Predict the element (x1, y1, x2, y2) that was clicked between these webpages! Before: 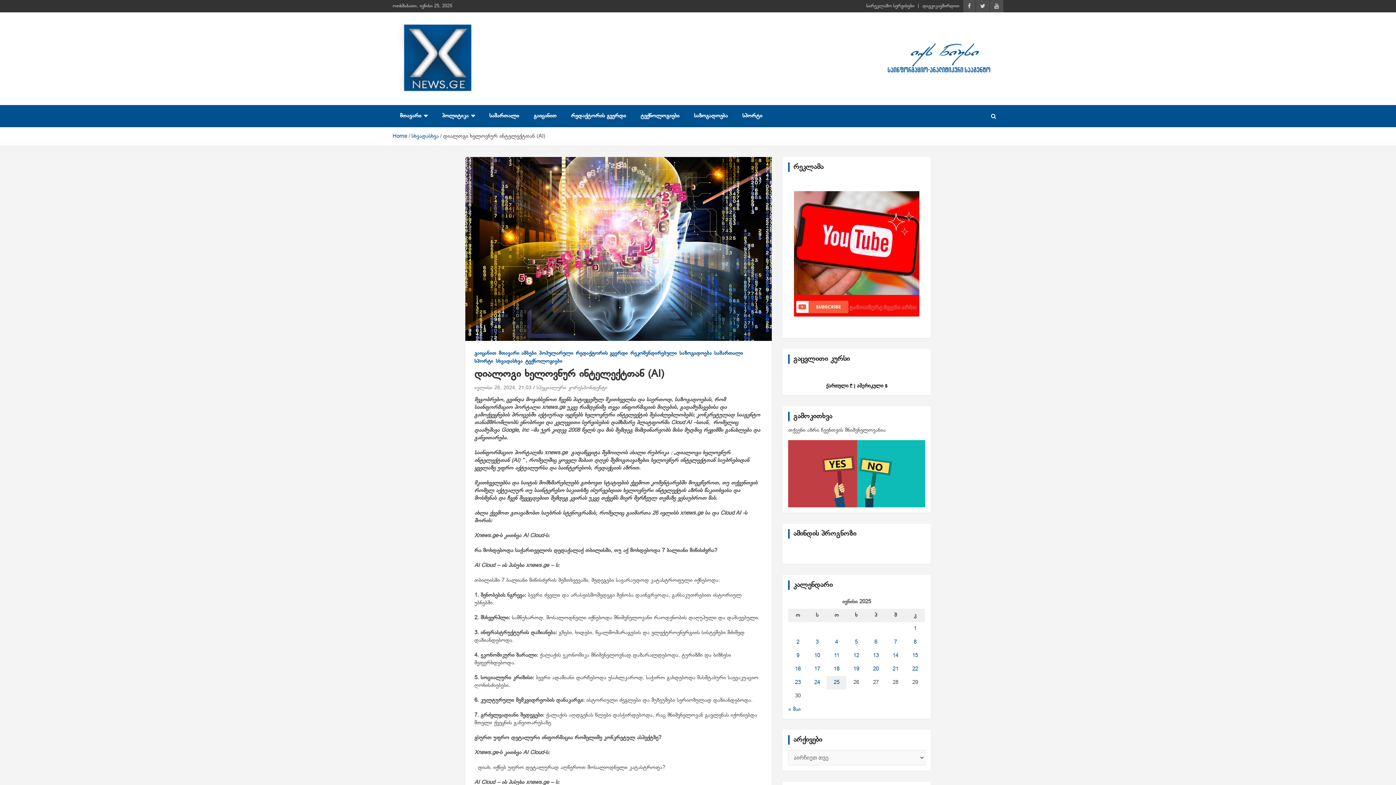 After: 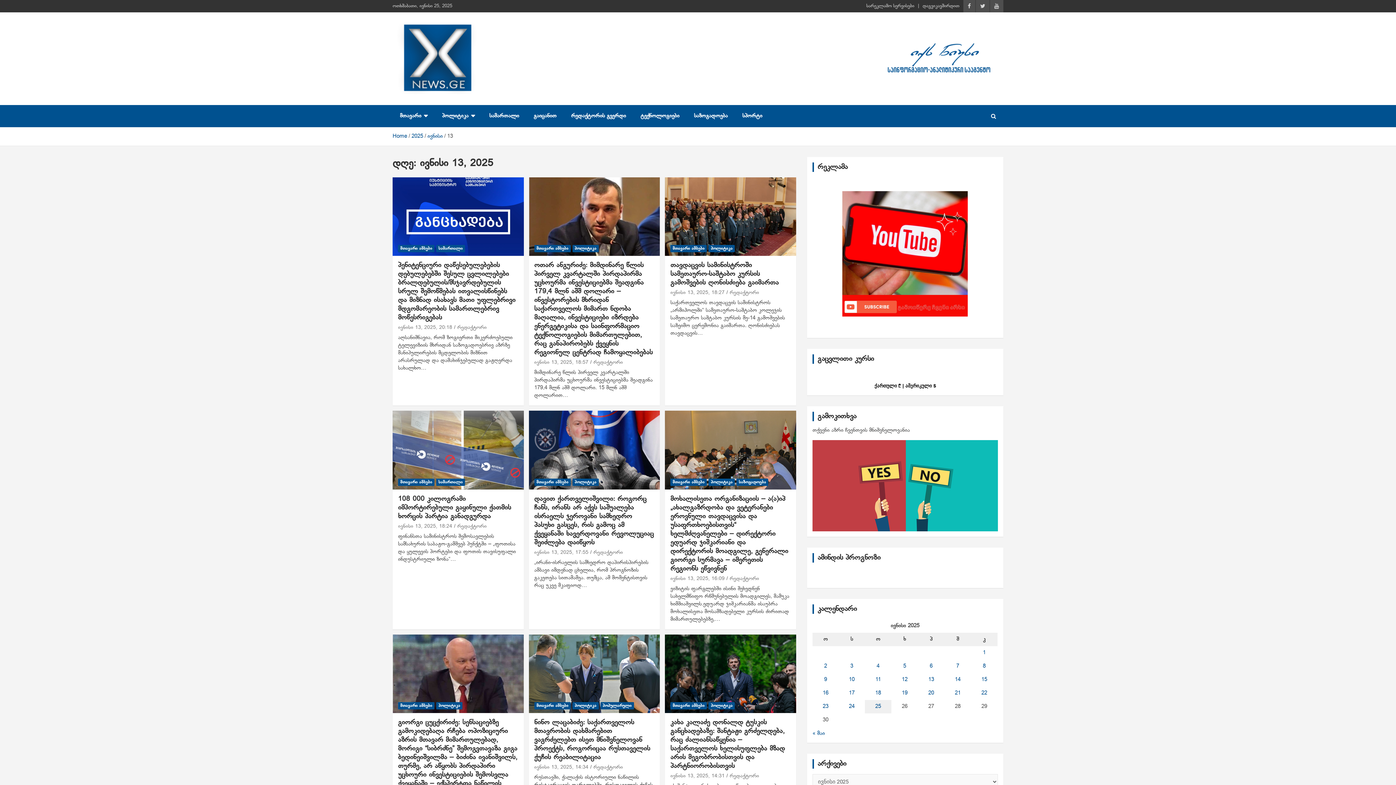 Action: label: ჩანაწერები გამოქვეყნებულია: June 13, 2025 bbox: (873, 652, 879, 659)